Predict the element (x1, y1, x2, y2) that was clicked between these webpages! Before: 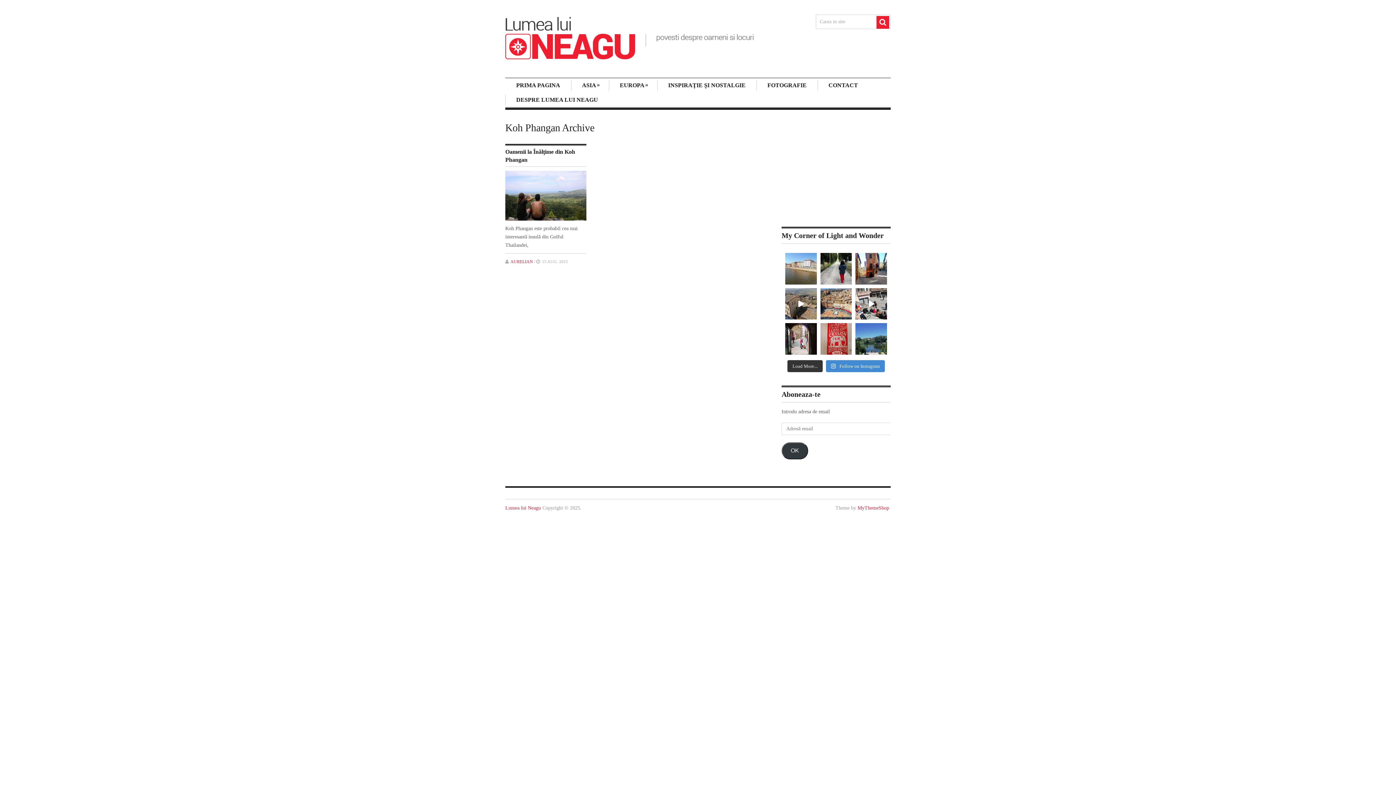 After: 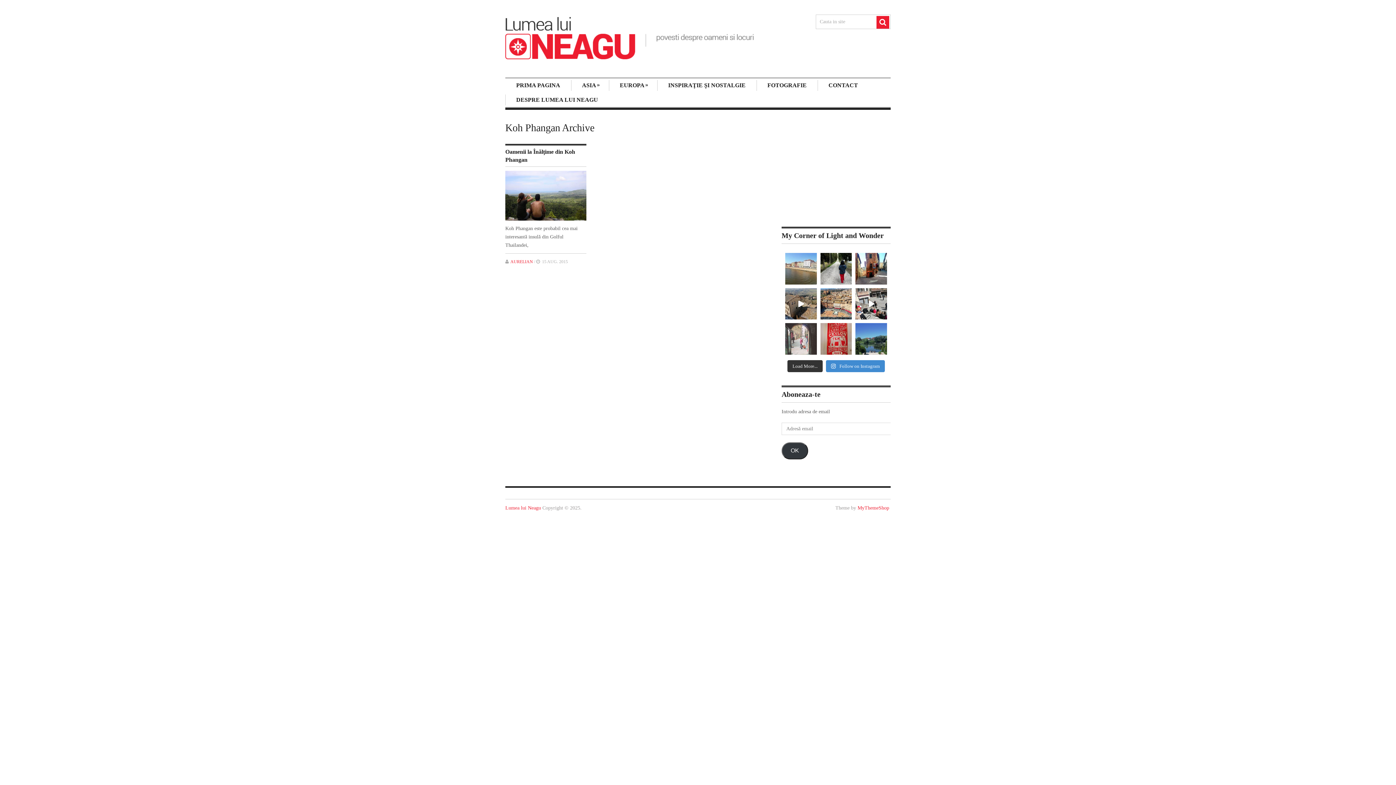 Action: bbox: (785, 323, 816, 354) label: People on streets | #italy